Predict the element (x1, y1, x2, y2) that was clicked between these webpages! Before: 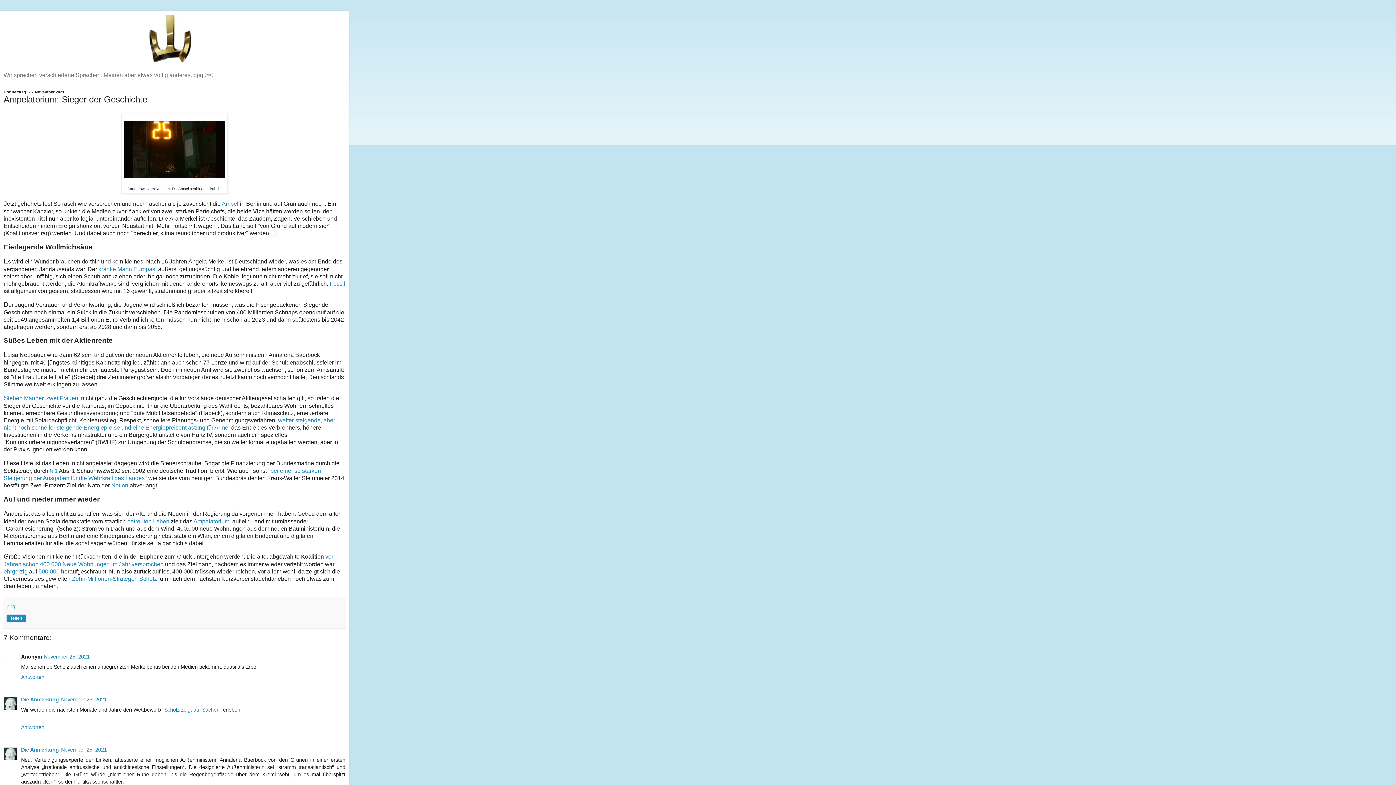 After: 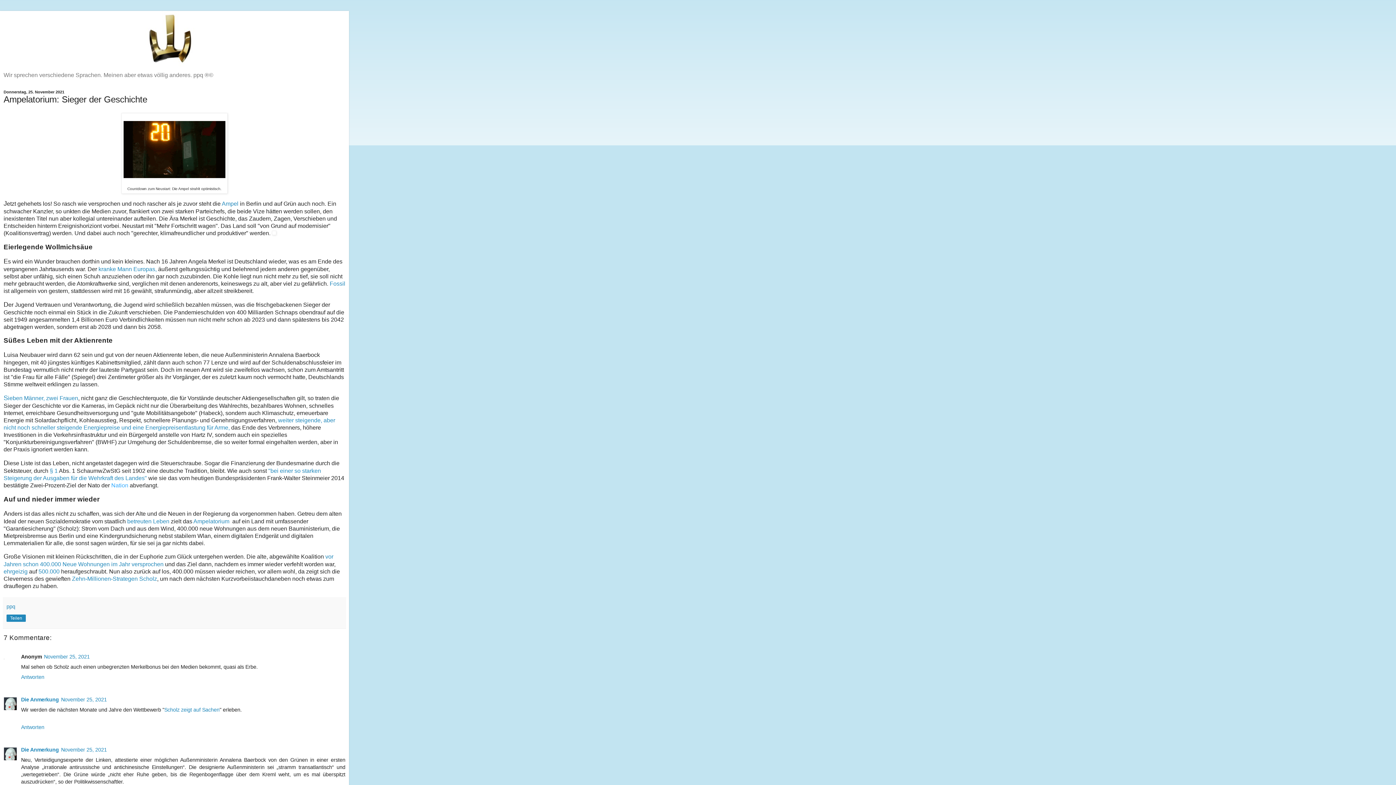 Action: label: Nation bbox: (111, 482, 128, 488)